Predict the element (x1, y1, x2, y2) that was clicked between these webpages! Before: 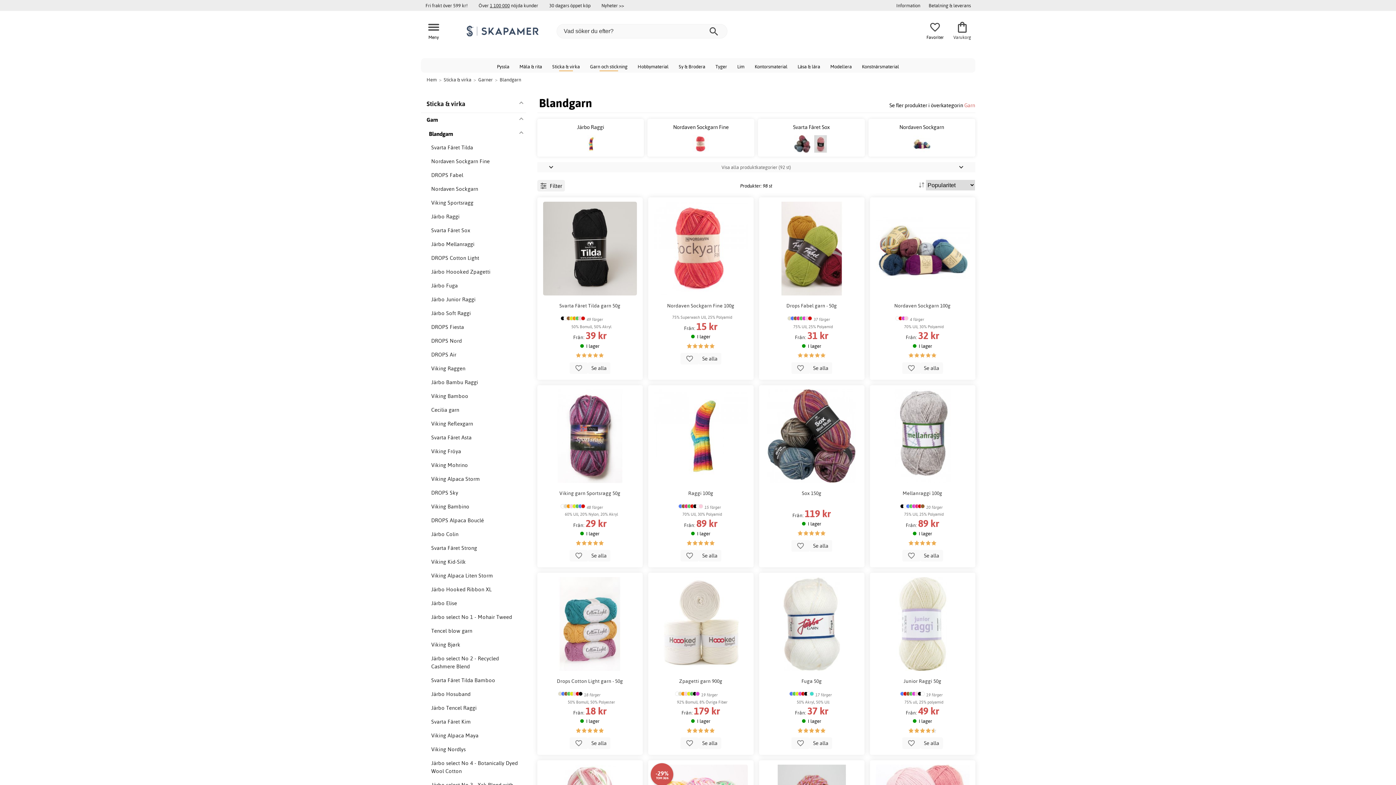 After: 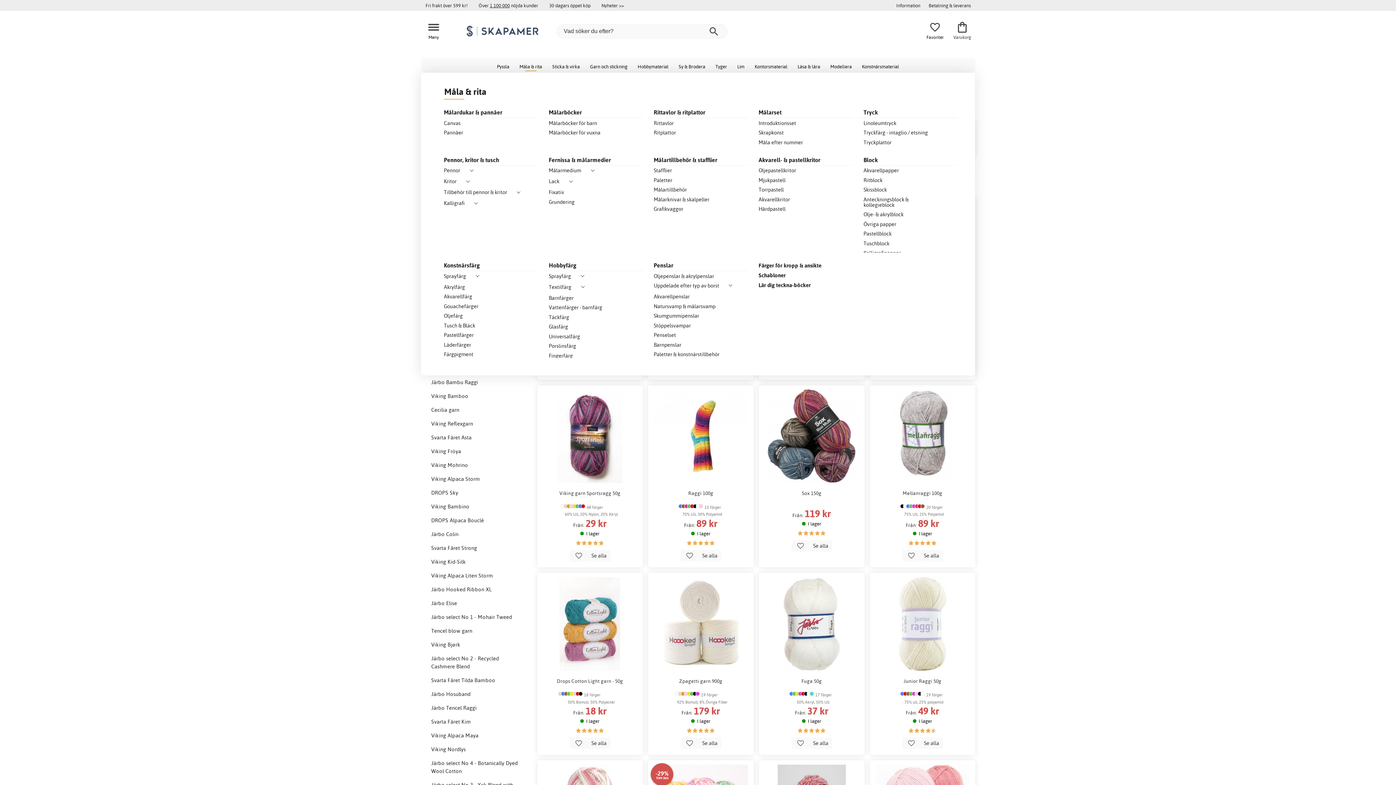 Action: label: Måla & rita bbox: (514, 58, 547, 73)